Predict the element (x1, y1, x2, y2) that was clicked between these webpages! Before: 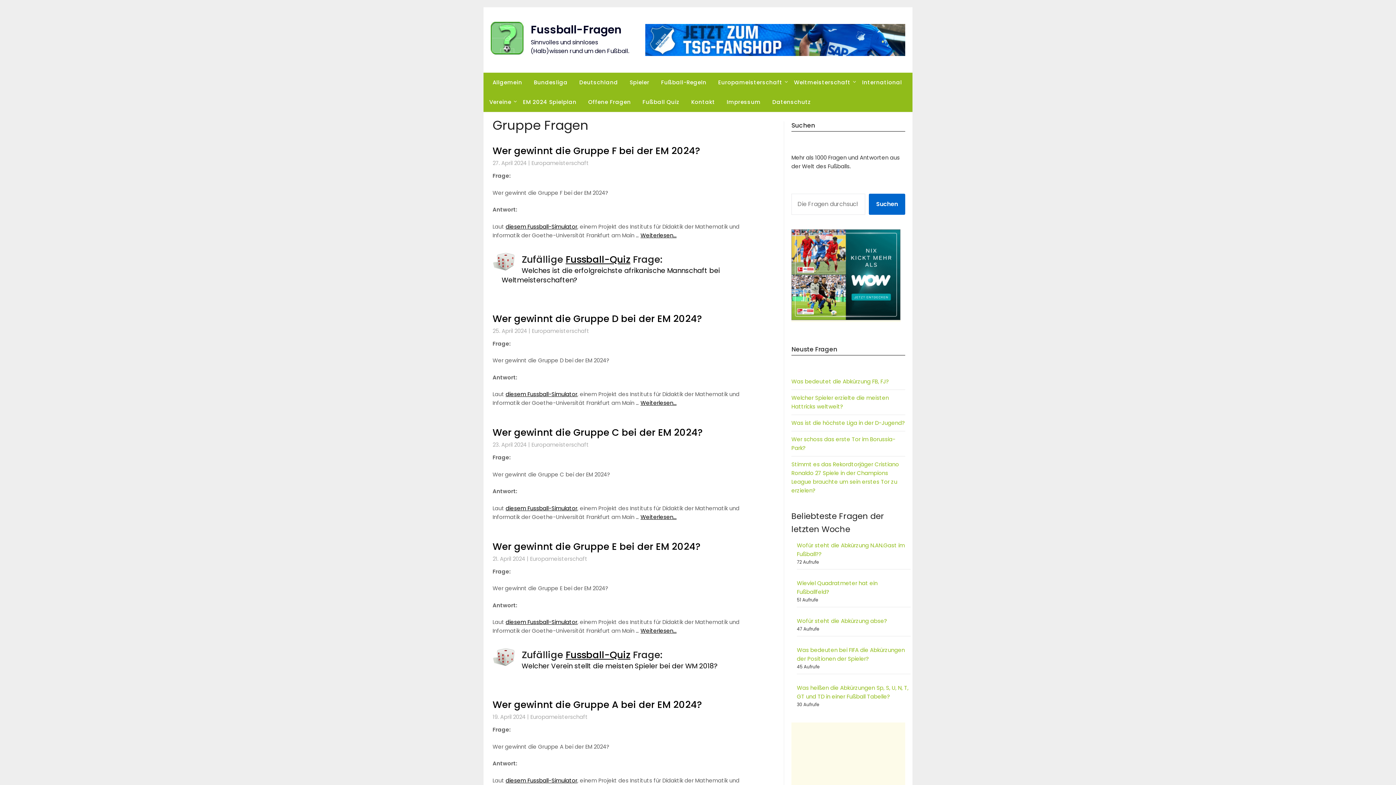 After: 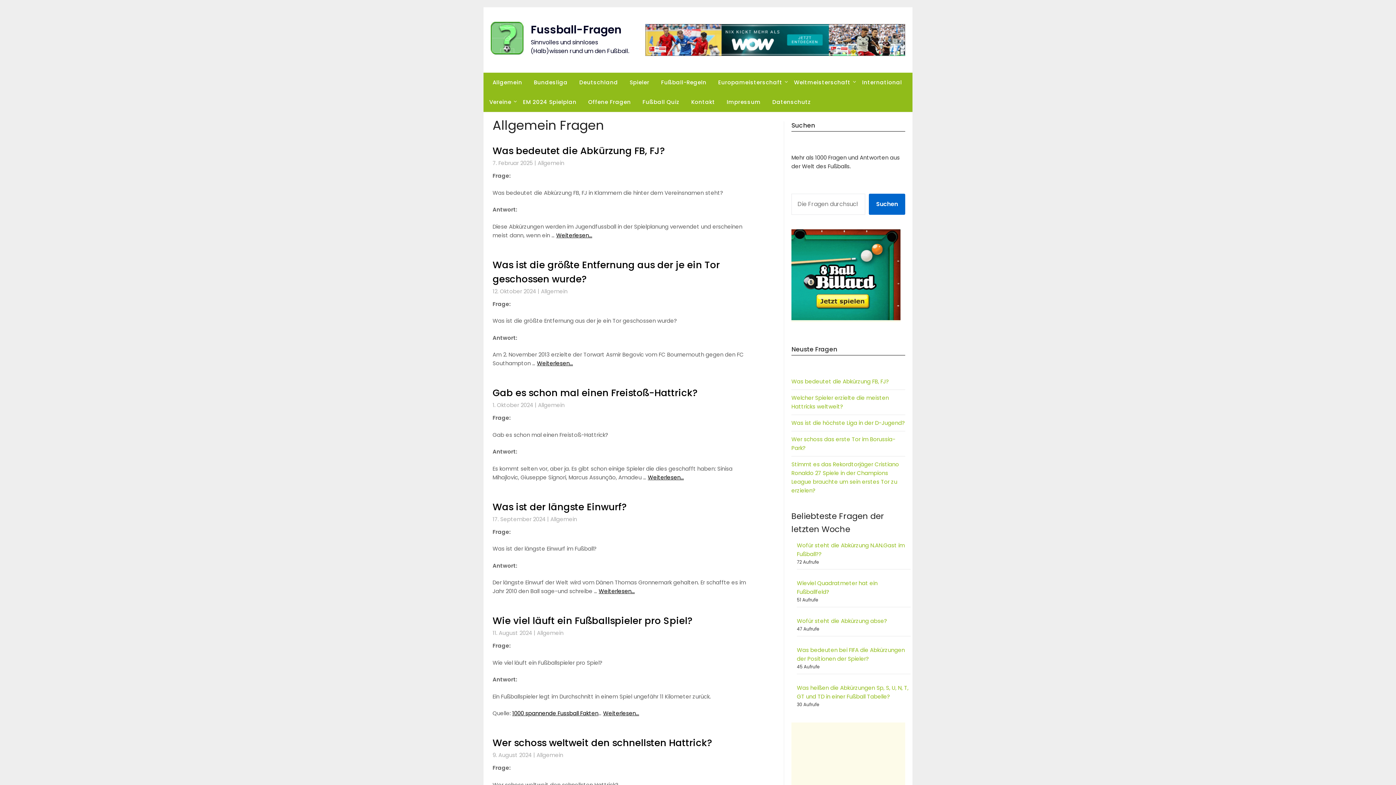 Action: bbox: (483, 72, 528, 92) label: Allgemein